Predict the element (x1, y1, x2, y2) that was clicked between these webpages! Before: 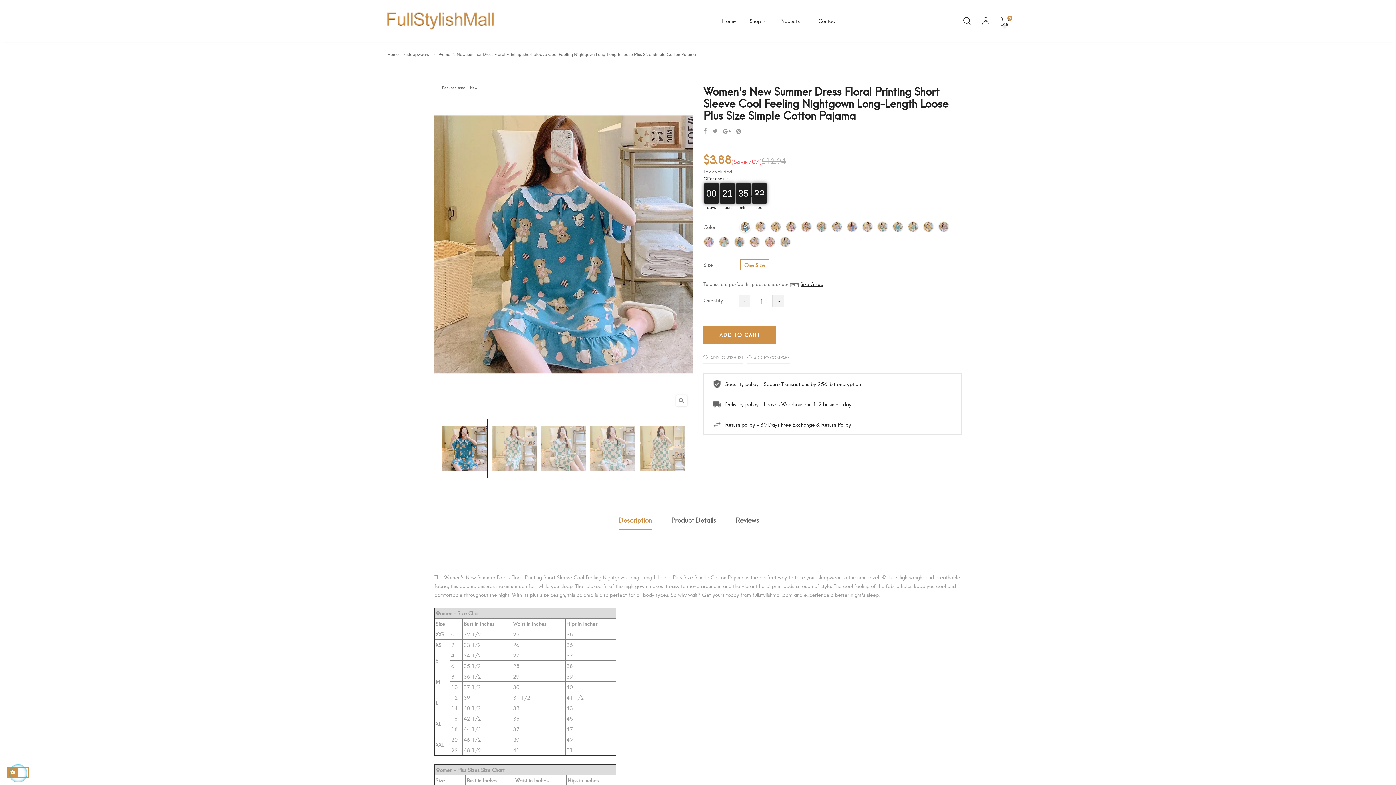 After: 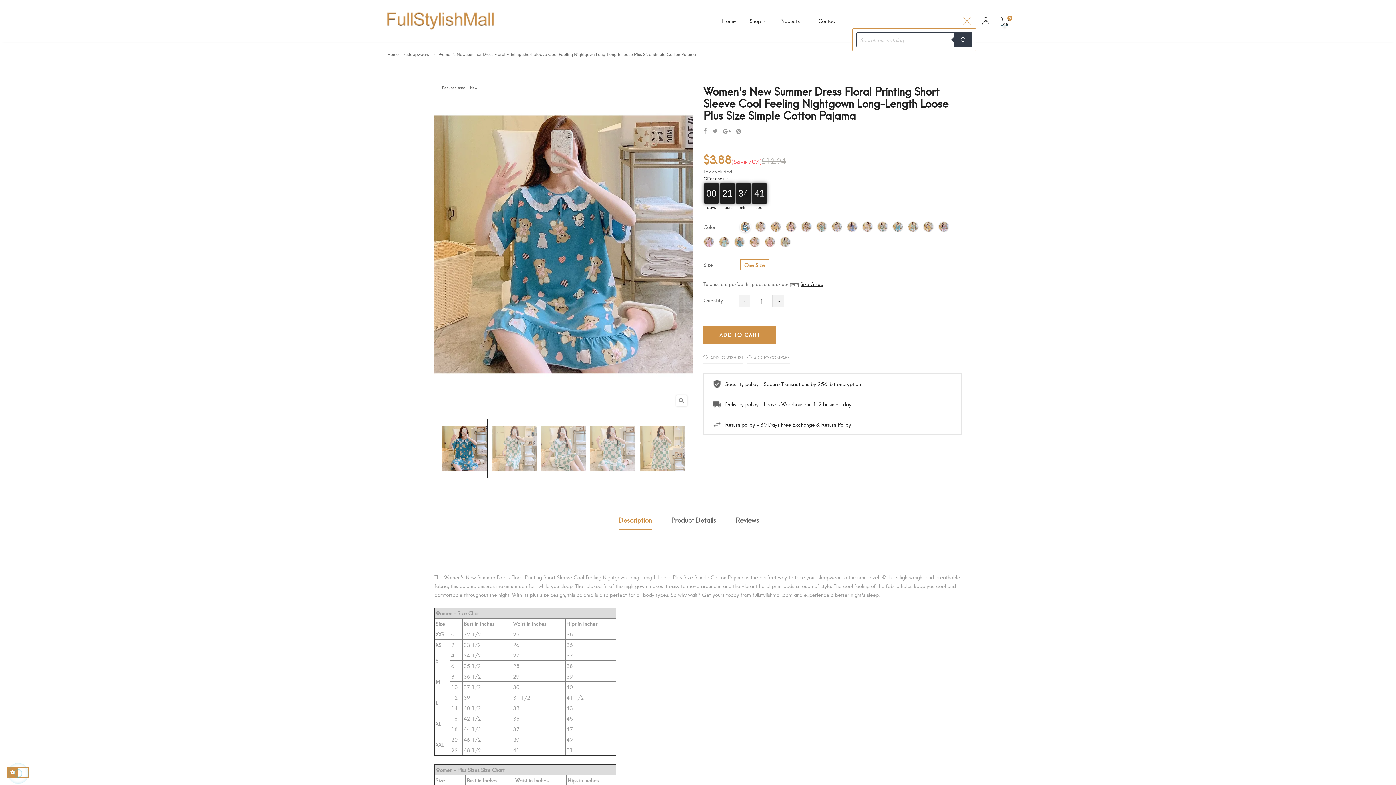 Action: bbox: (957, 13, 976, 28)